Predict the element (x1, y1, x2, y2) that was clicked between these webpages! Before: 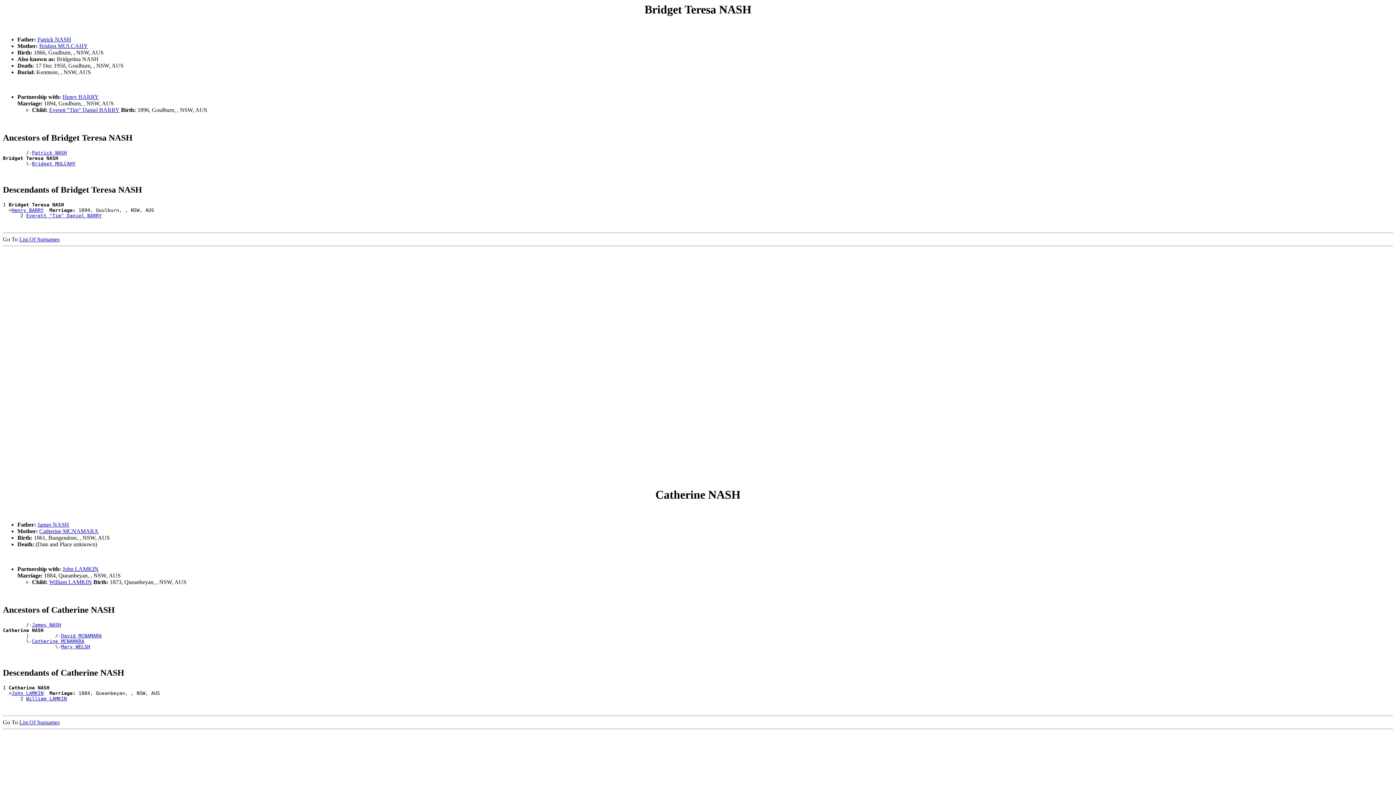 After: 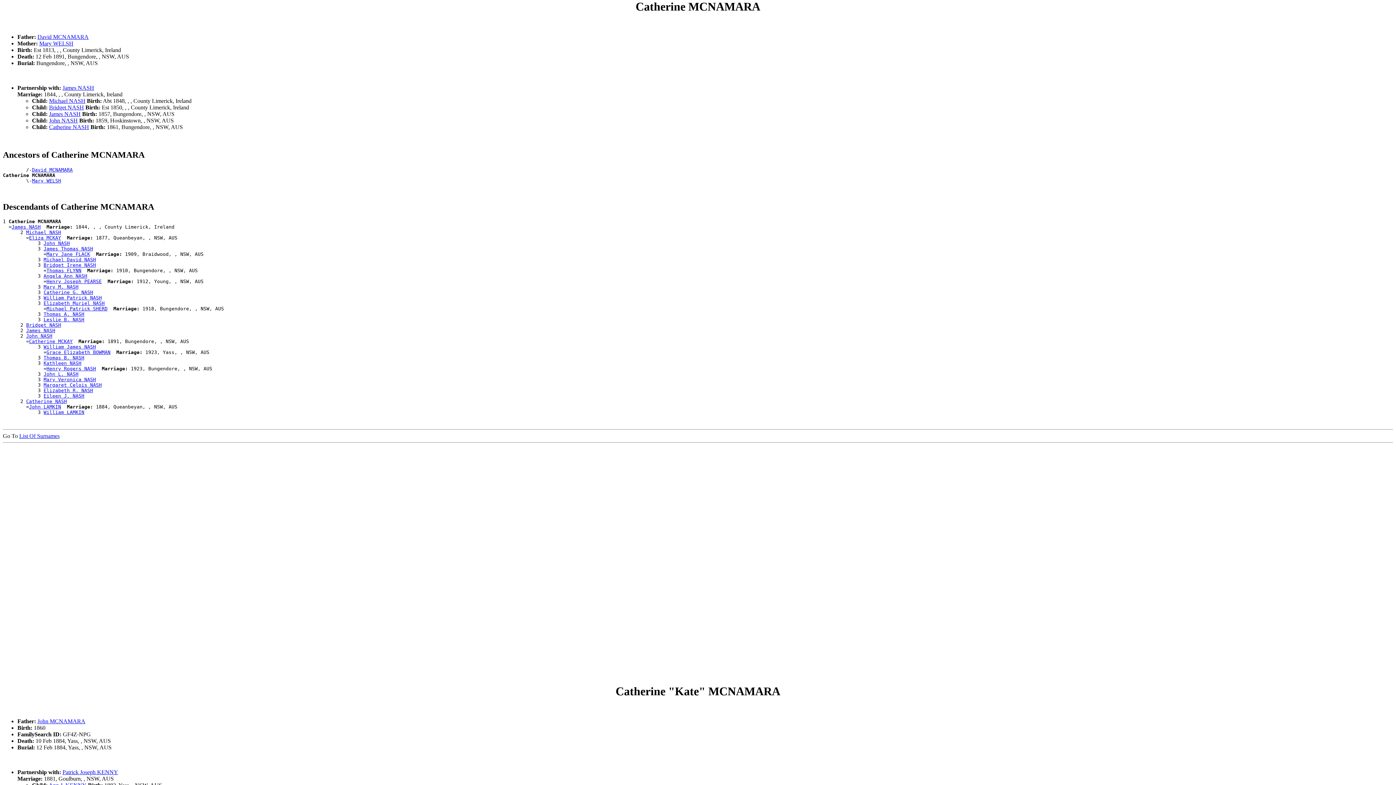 Action: bbox: (32, 638, 84, 644) label: Catherine MCNAMARA